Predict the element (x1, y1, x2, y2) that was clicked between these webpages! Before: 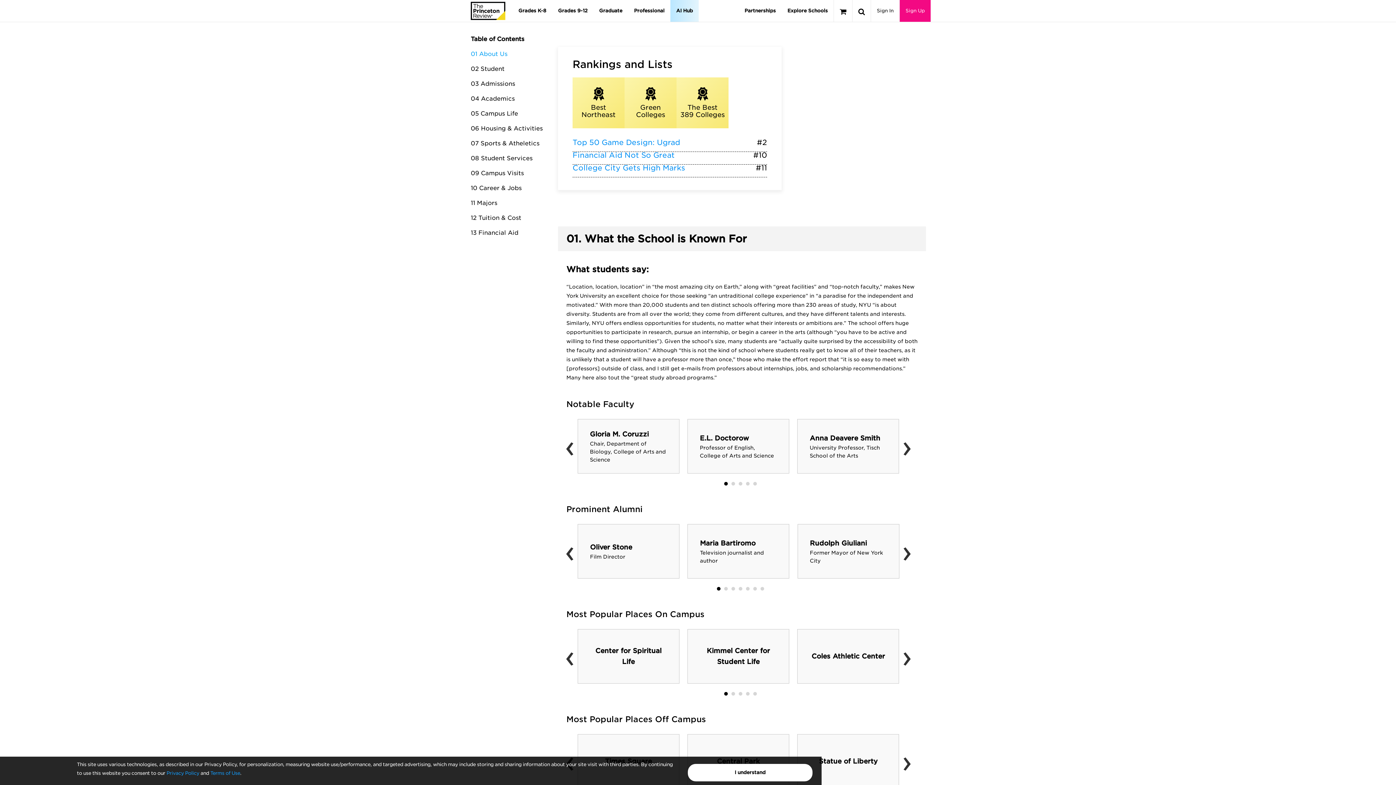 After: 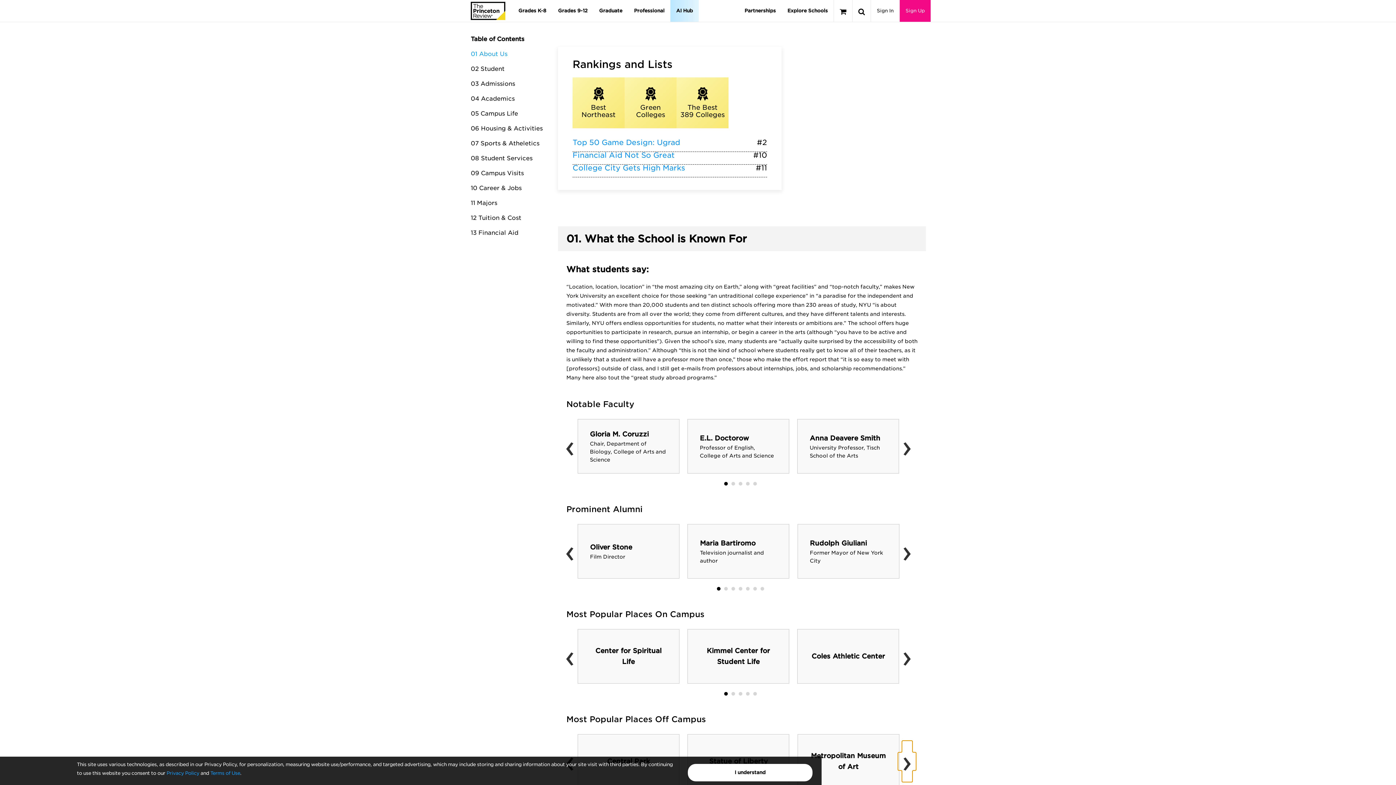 Action: label: › bbox: (898, 752, 916, 770)